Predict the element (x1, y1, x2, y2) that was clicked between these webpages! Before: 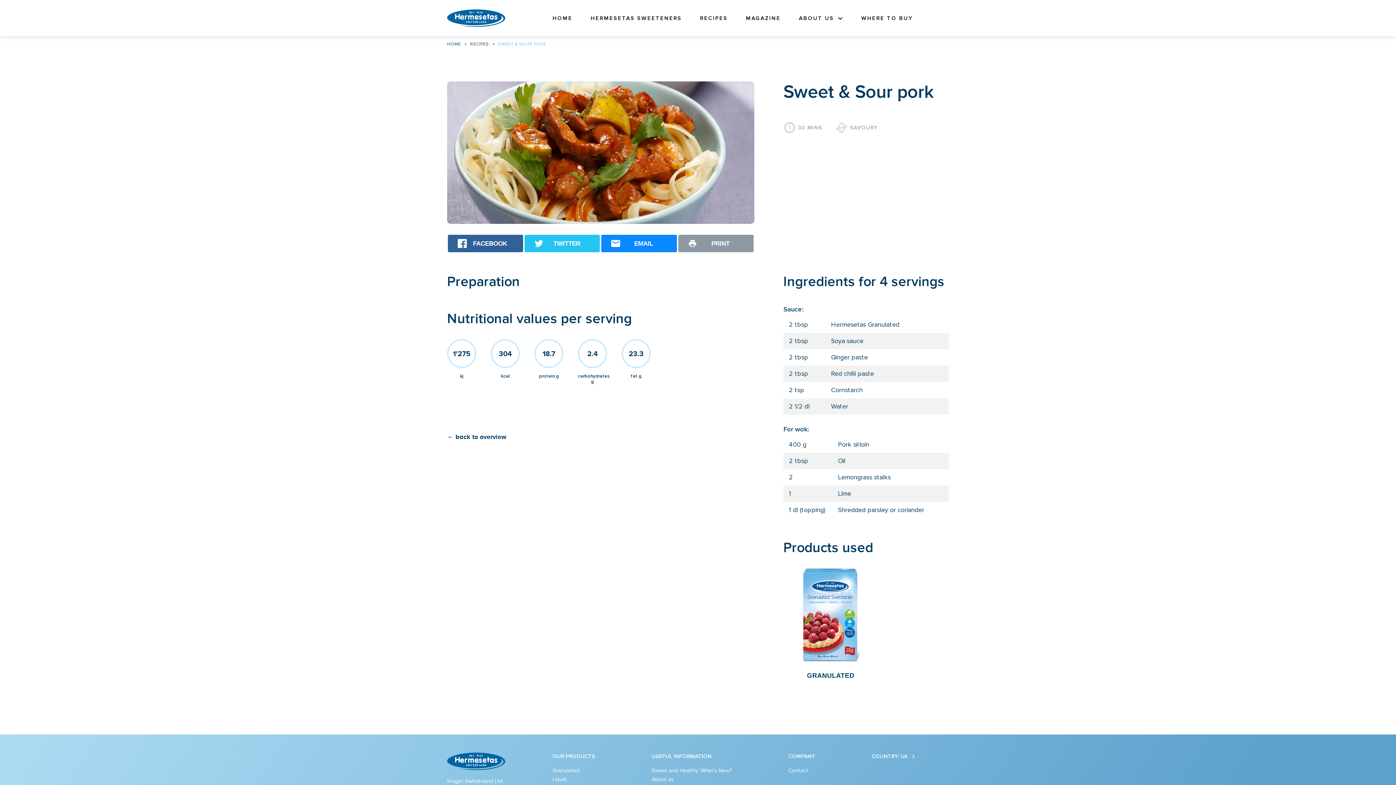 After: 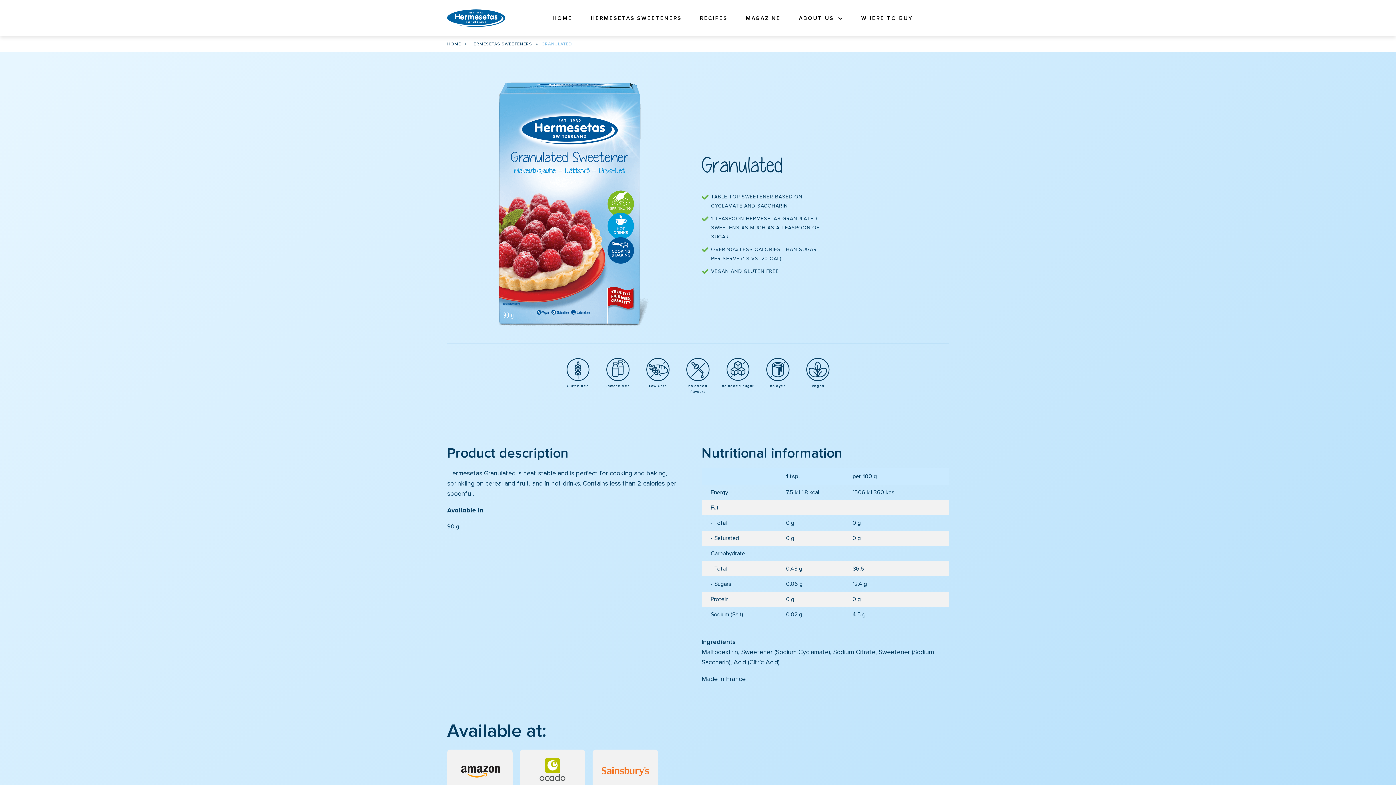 Action: bbox: (552, 767, 580, 774) label: Granulated